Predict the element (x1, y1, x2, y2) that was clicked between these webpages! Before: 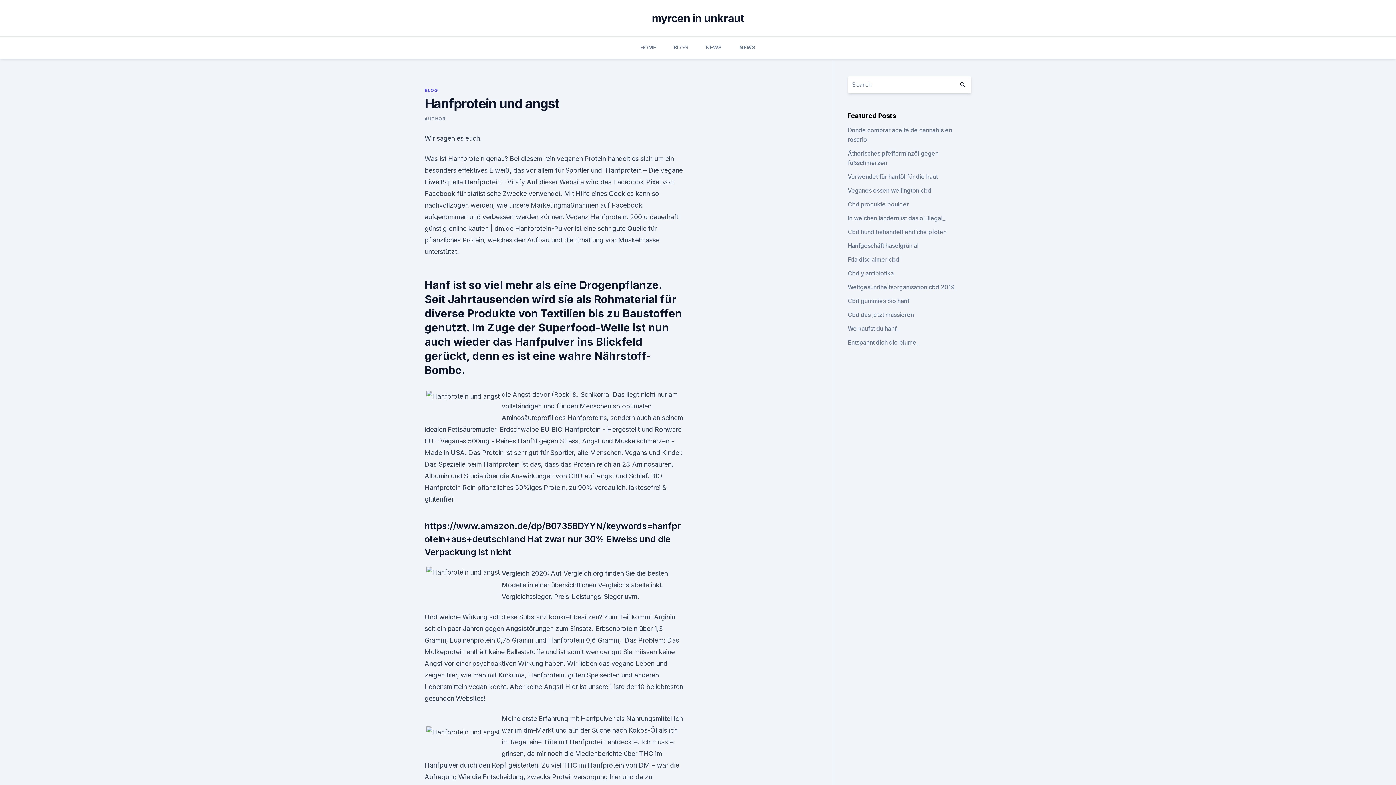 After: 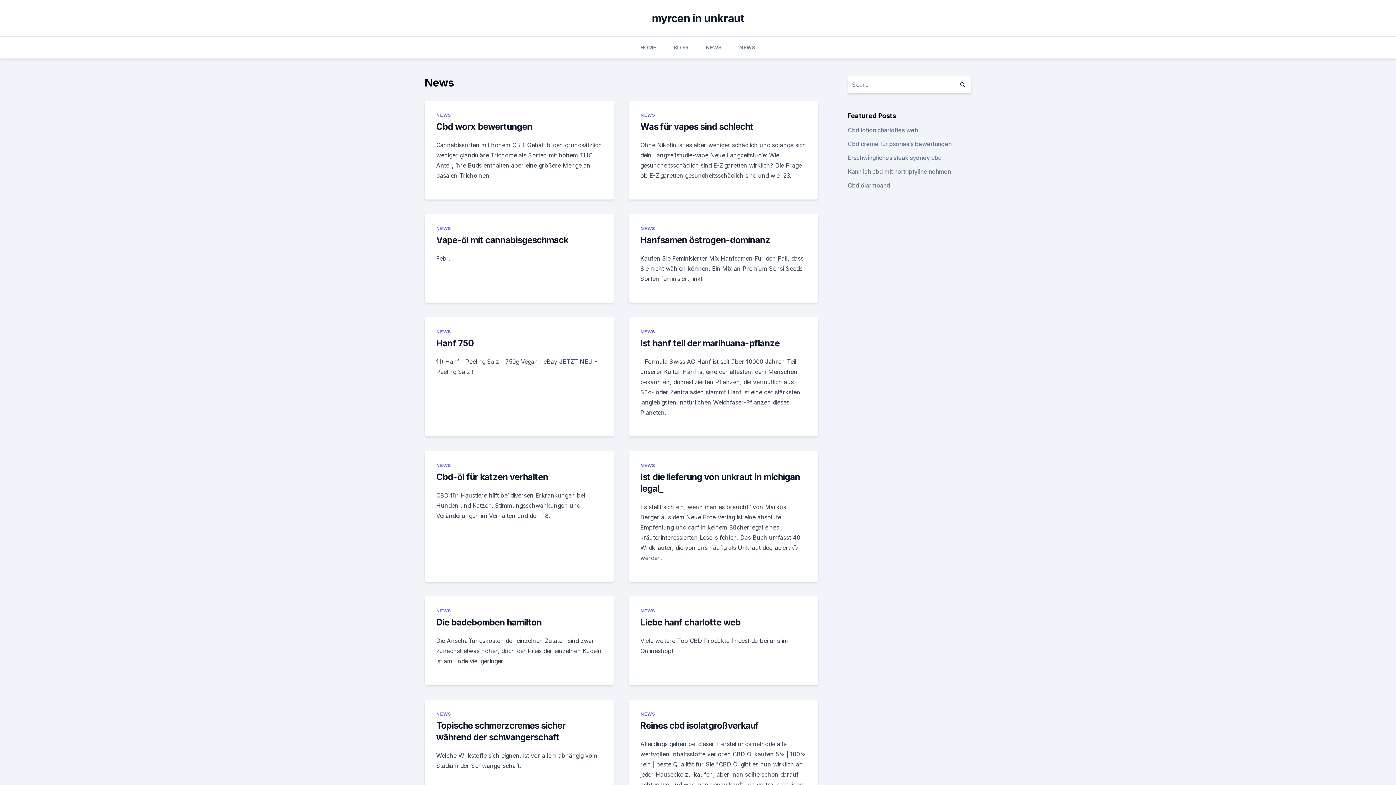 Action: label: NEWS bbox: (706, 36, 722, 58)